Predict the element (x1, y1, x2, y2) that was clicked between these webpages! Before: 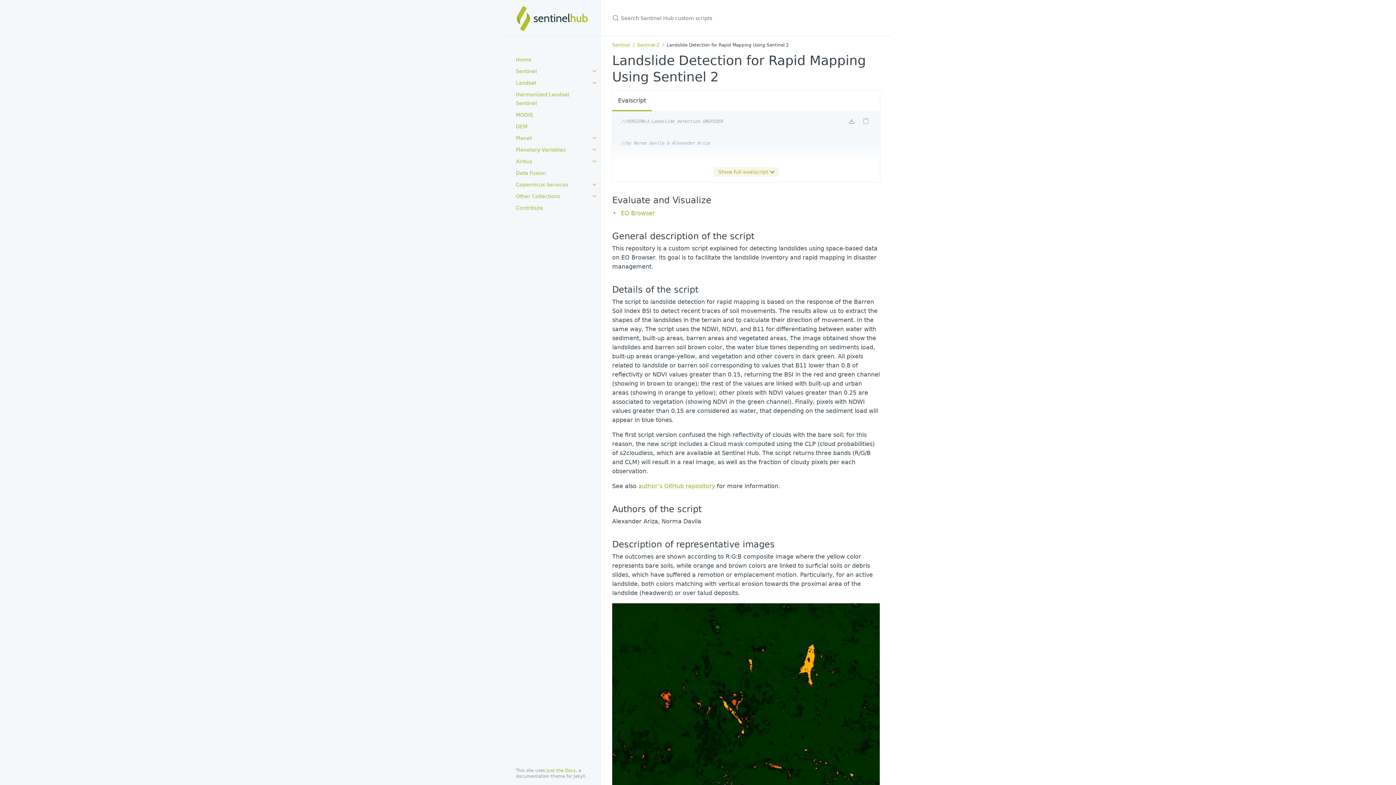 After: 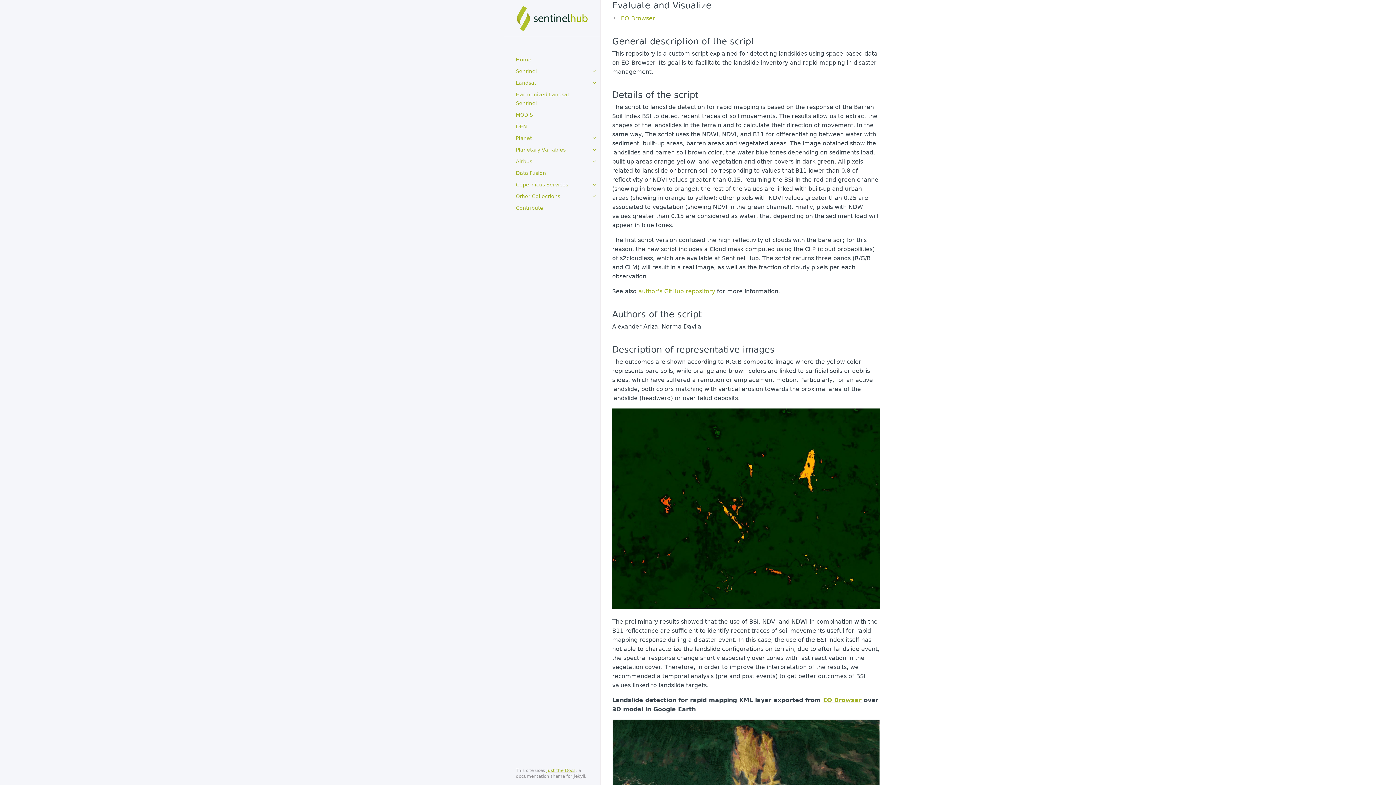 Action: bbox: (603, 194, 612, 205)